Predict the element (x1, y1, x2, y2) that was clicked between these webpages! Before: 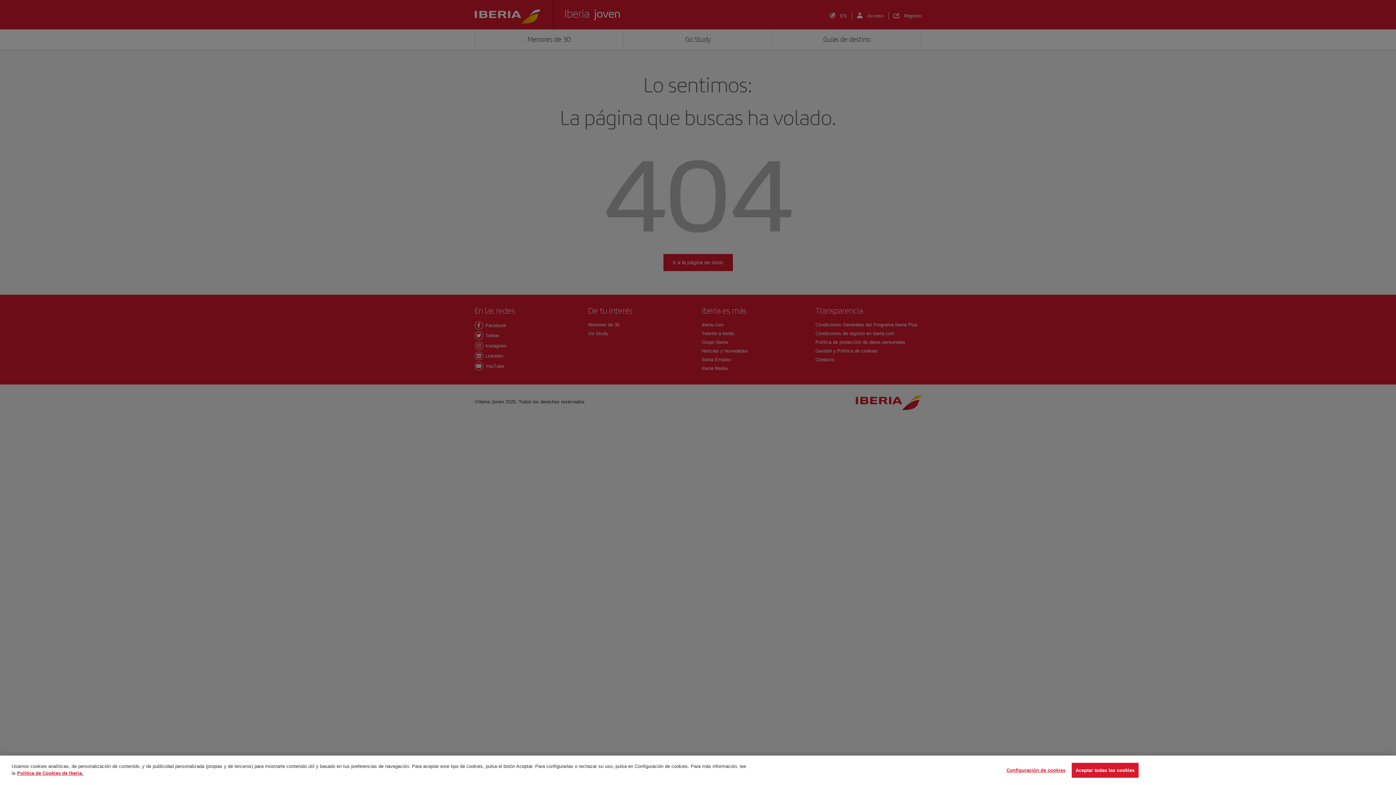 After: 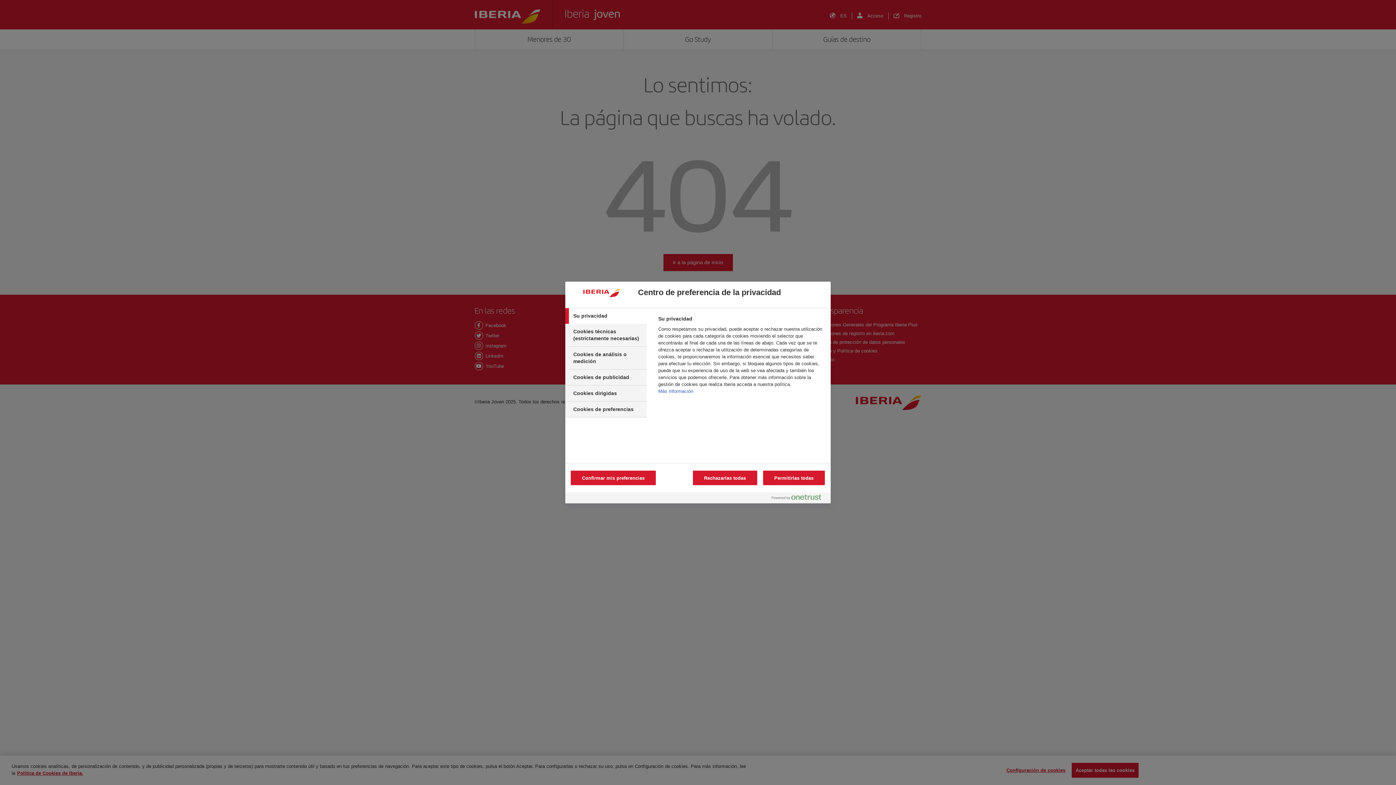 Action: label: Configuración de cookies bbox: (1006, 763, 1065, 777)